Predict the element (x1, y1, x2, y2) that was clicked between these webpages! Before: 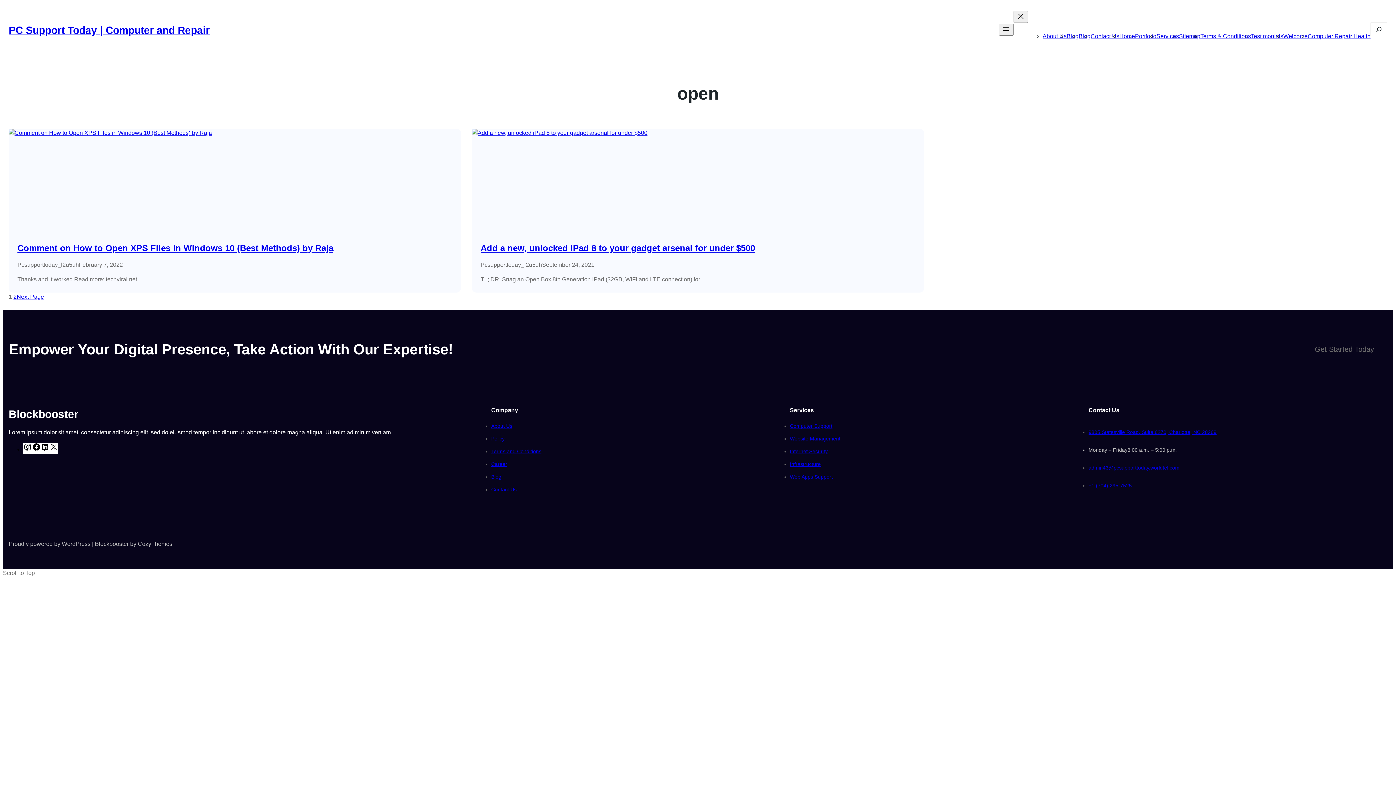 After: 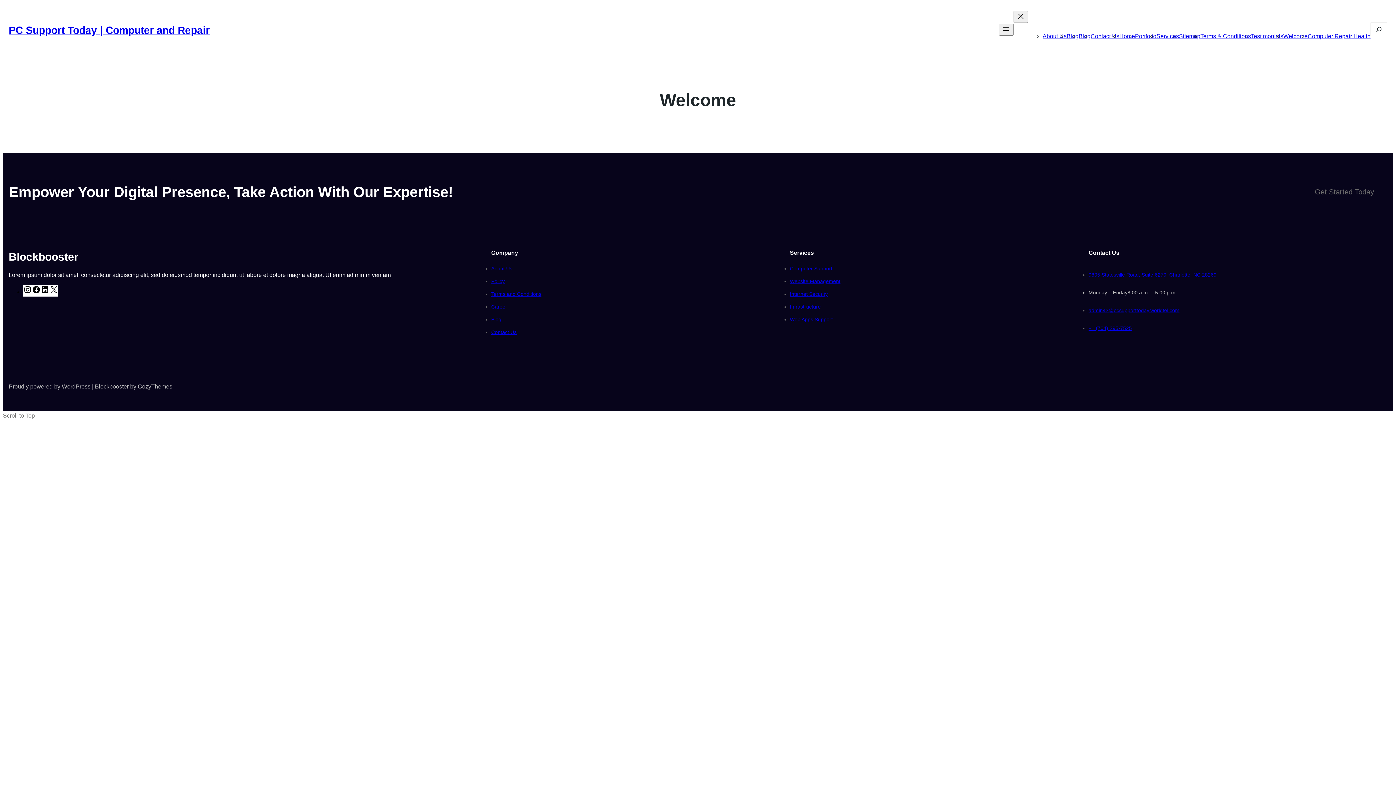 Action: bbox: (1283, 33, 1308, 39) label: Welcome